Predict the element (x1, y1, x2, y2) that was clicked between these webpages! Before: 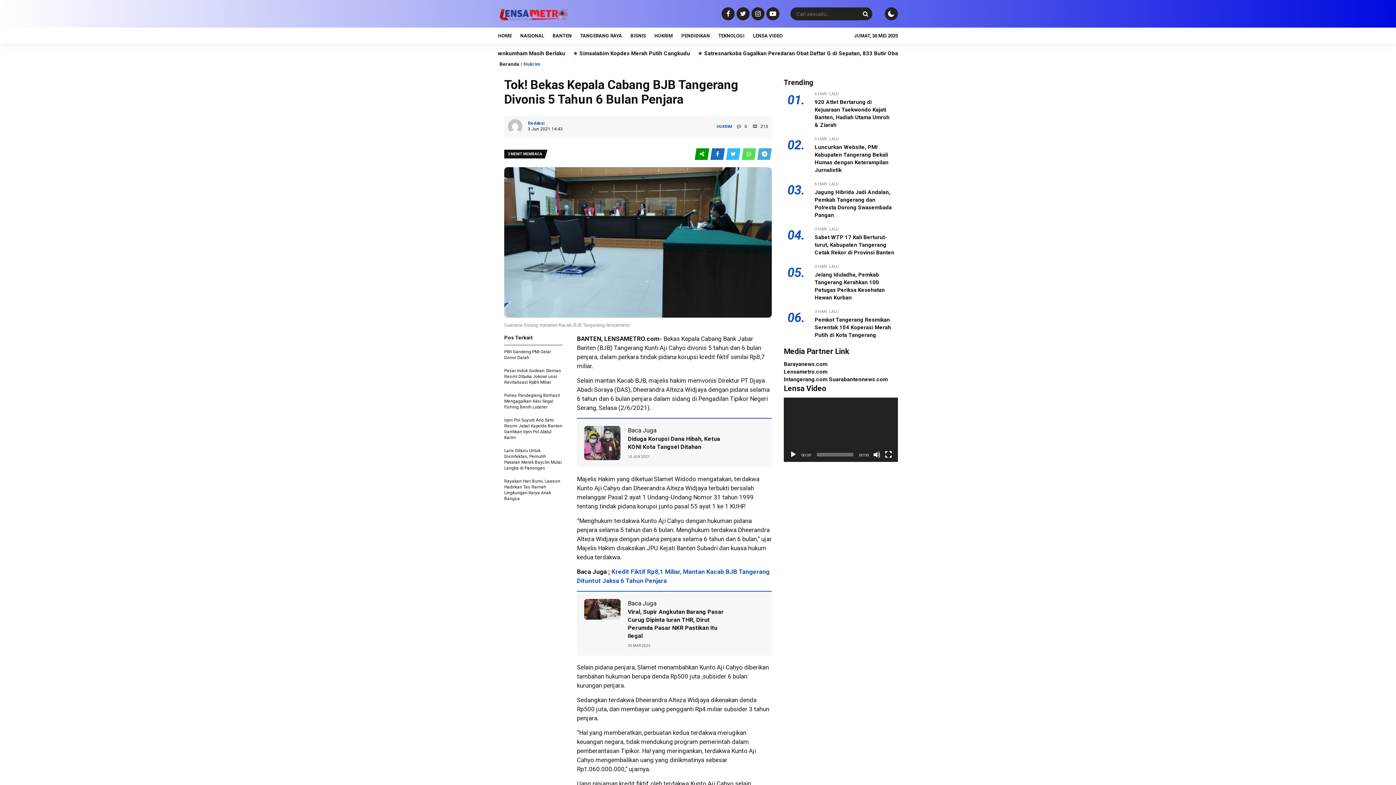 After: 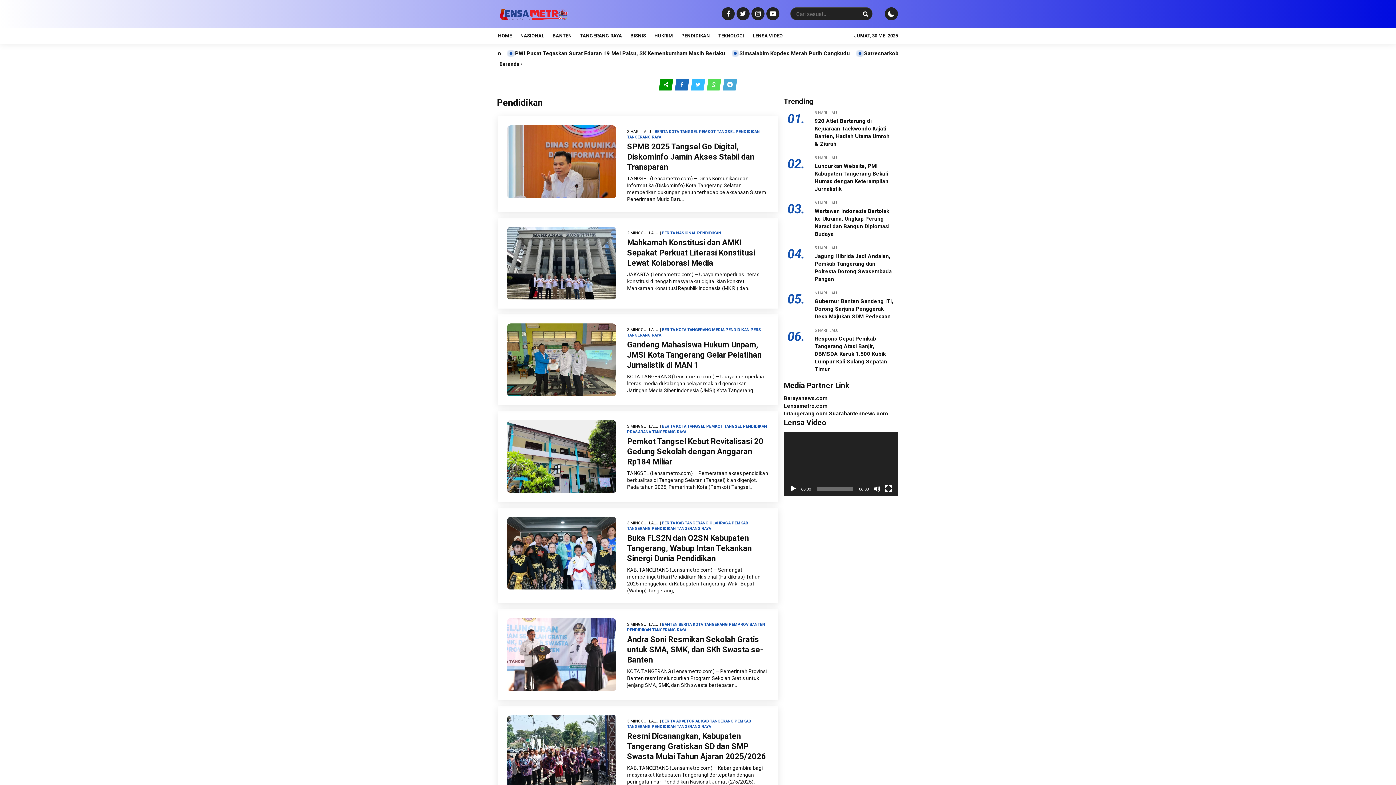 Action: bbox: (681, 28, 717, 44) label: PENDIDIKAN